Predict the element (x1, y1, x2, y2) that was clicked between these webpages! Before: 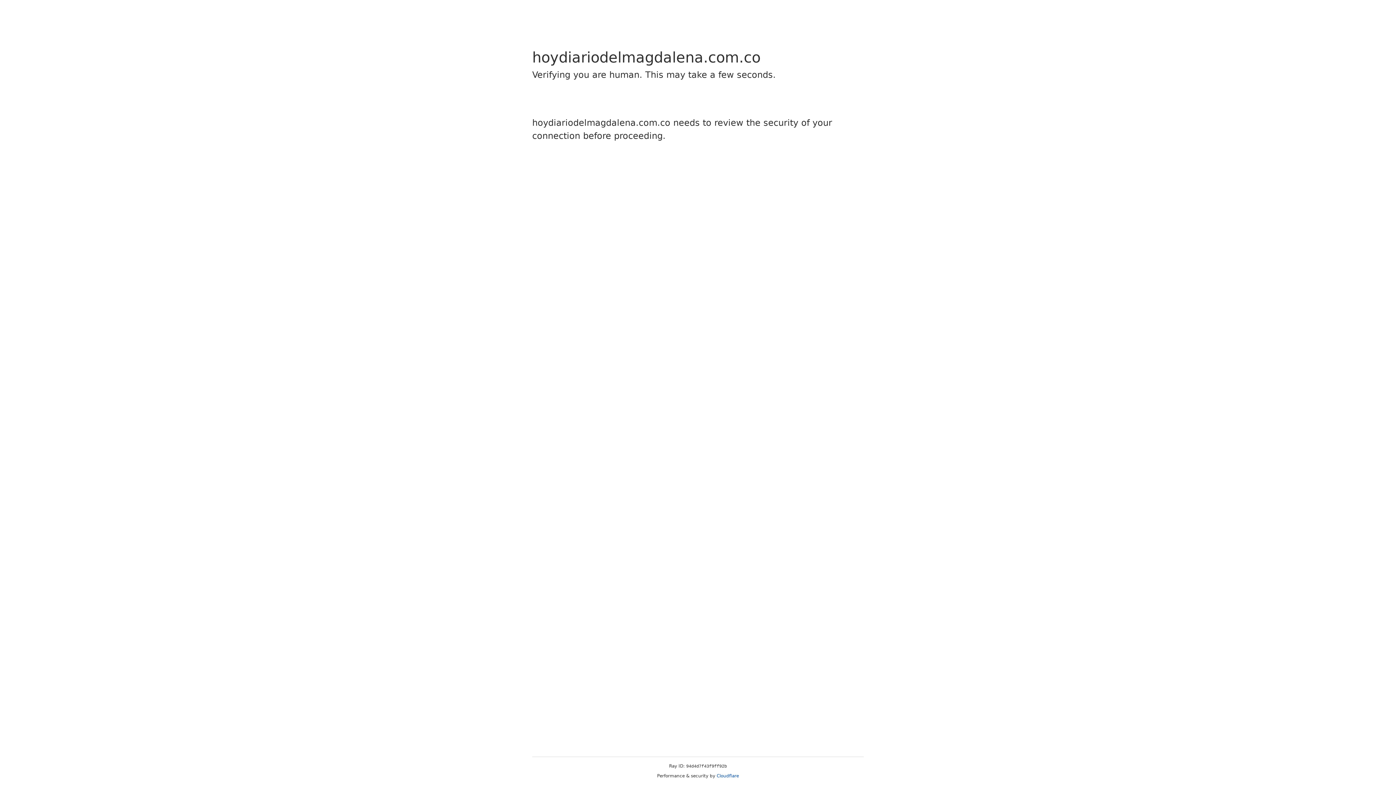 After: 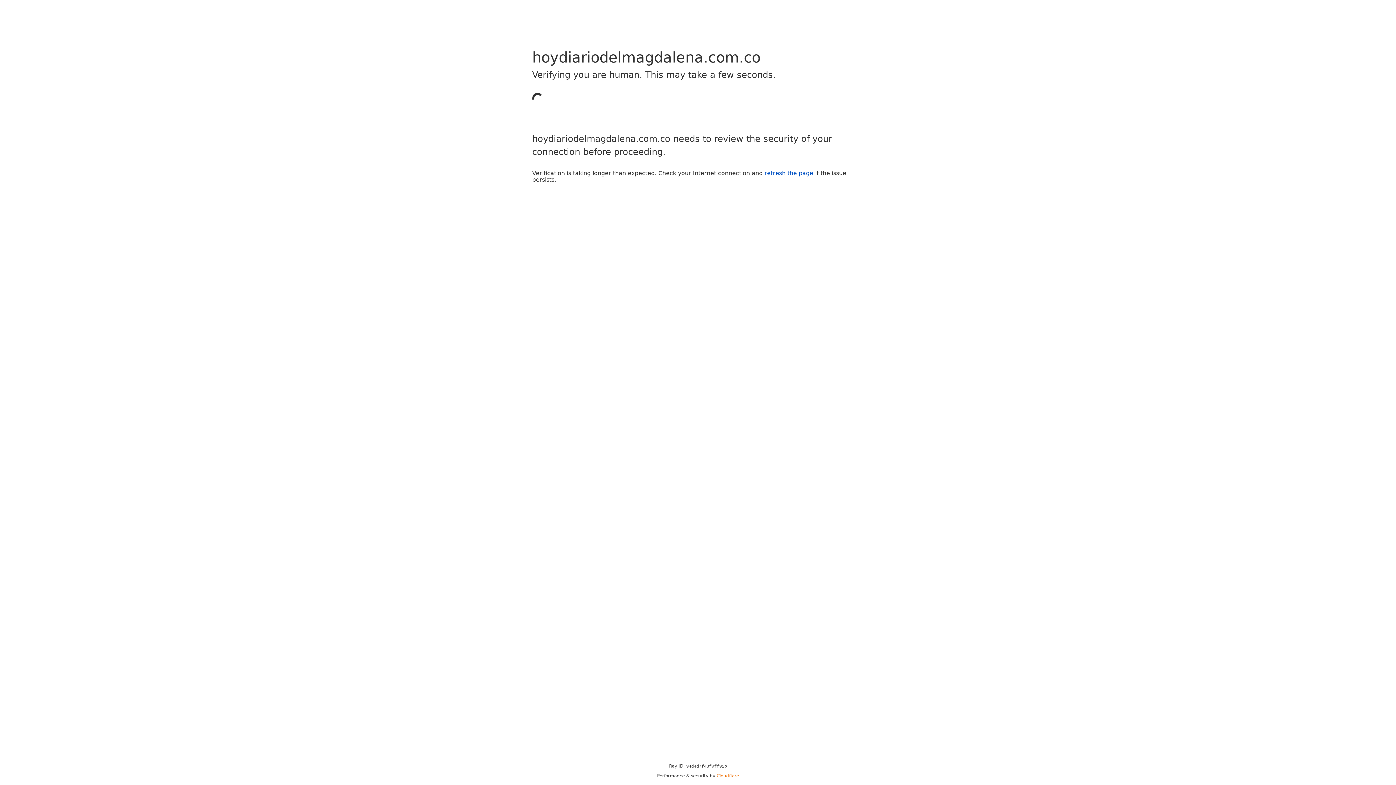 Action: label: Cloudflare bbox: (716, 773, 739, 778)